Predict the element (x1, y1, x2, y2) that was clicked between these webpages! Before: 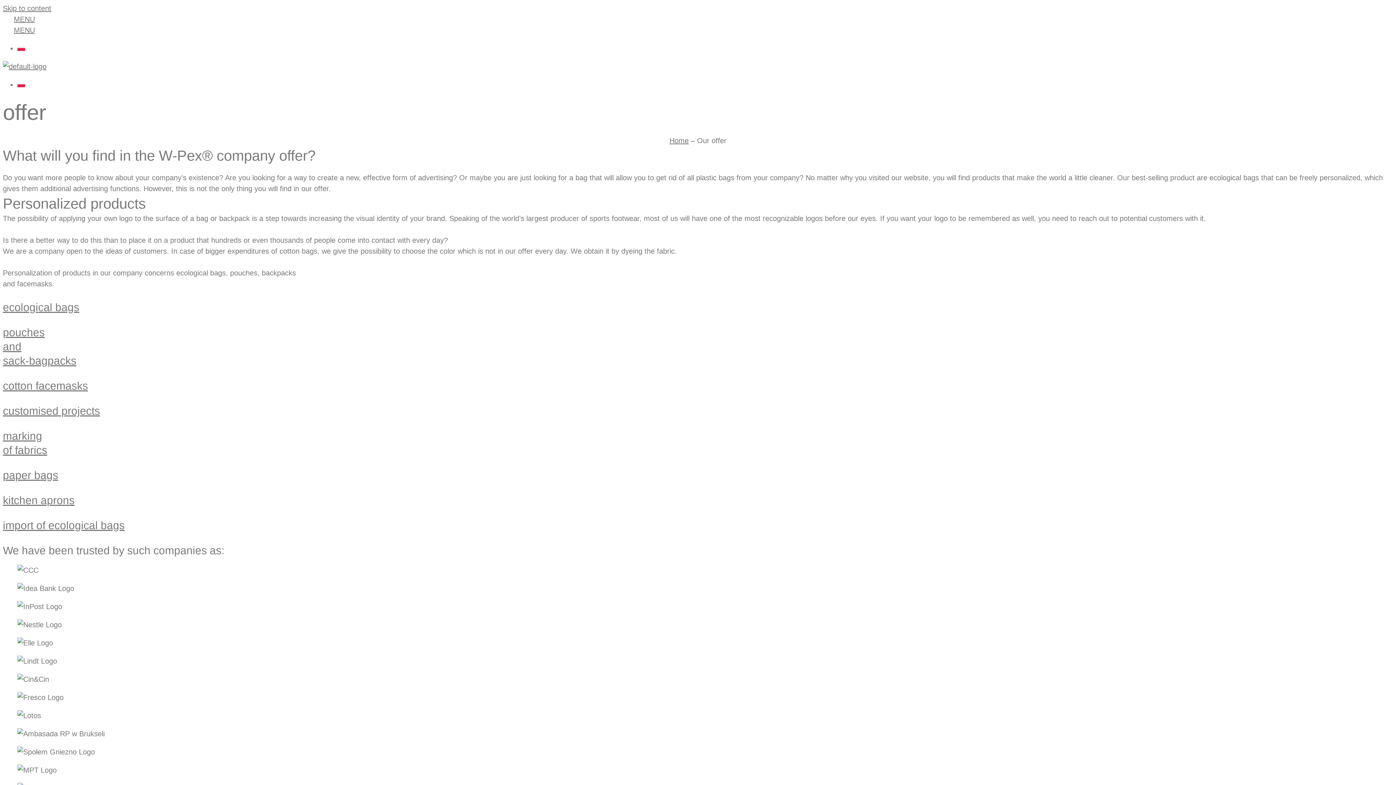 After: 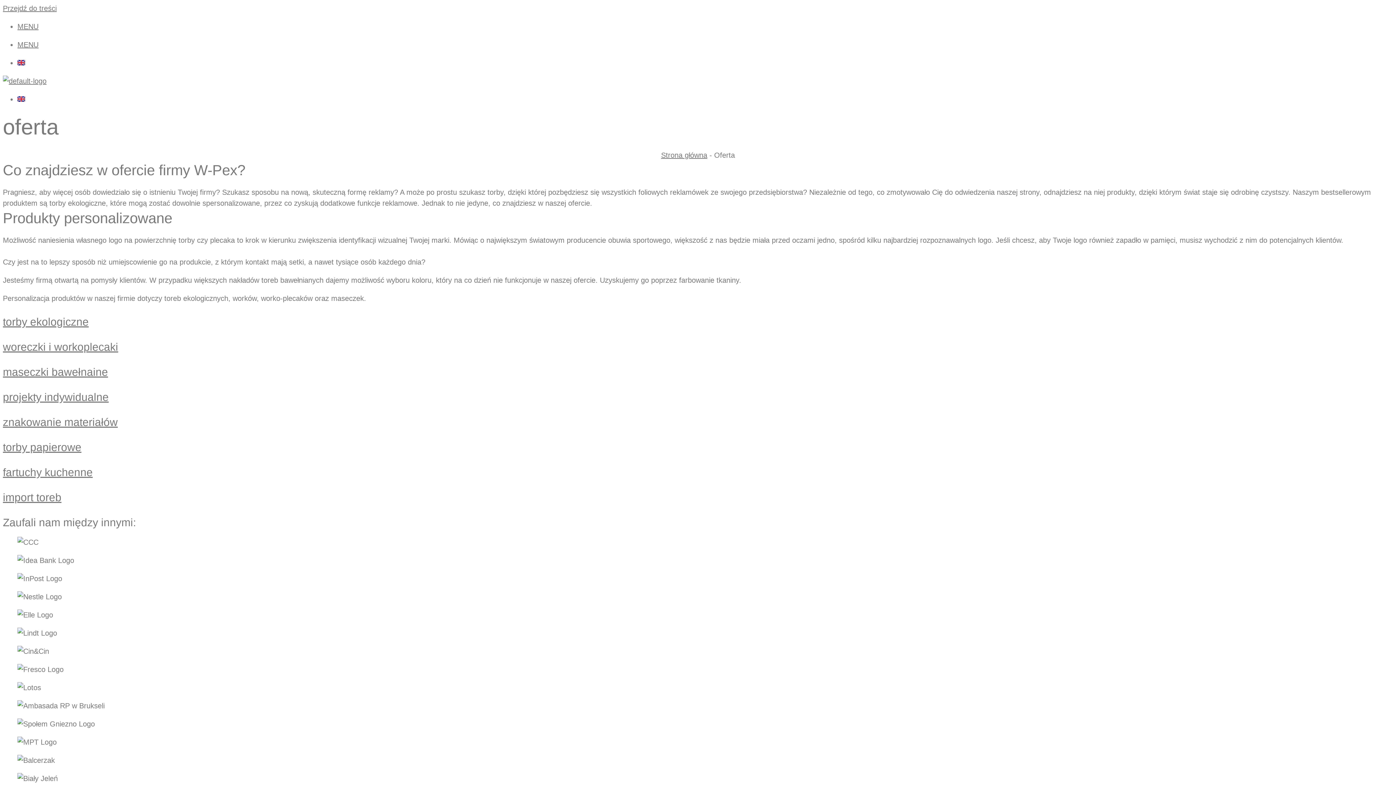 Action: bbox: (17, 80, 25, 88)